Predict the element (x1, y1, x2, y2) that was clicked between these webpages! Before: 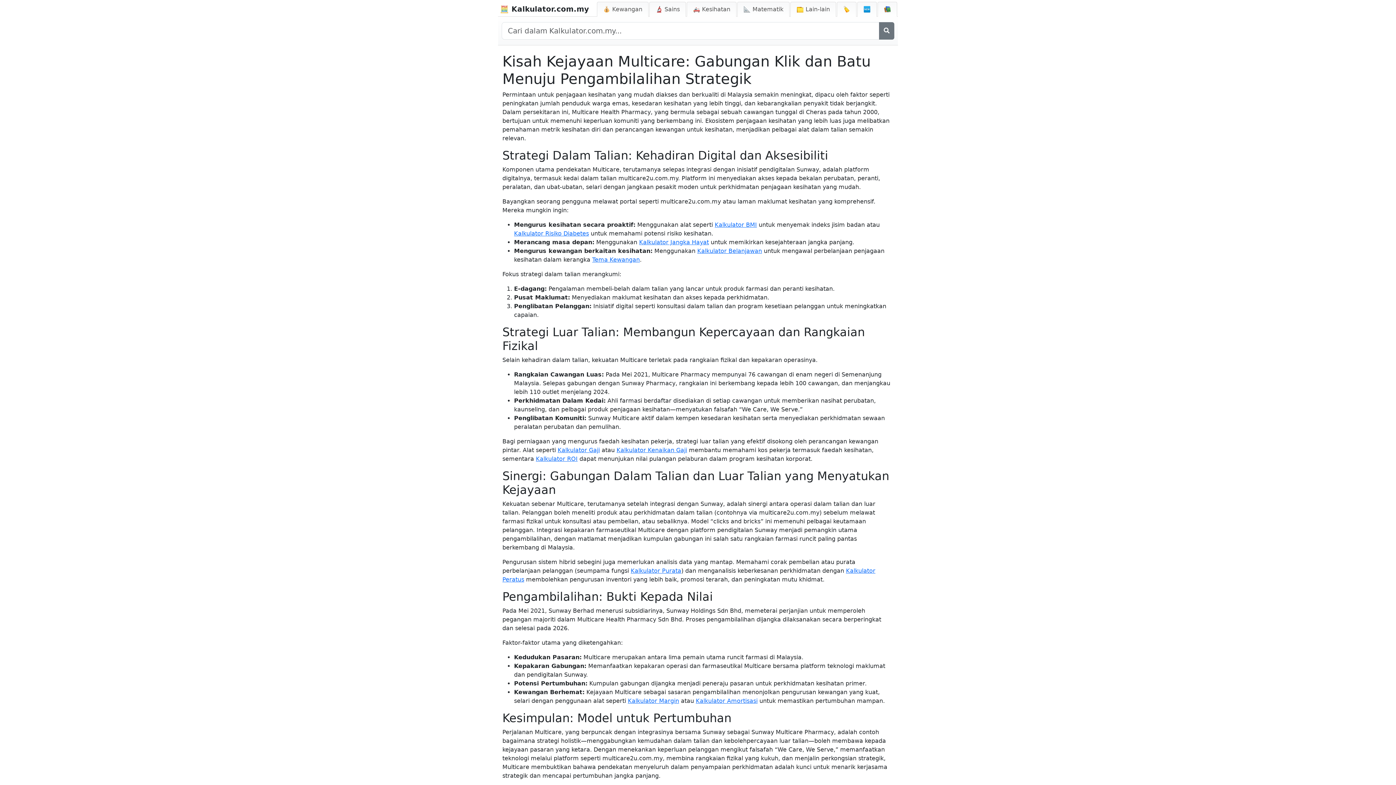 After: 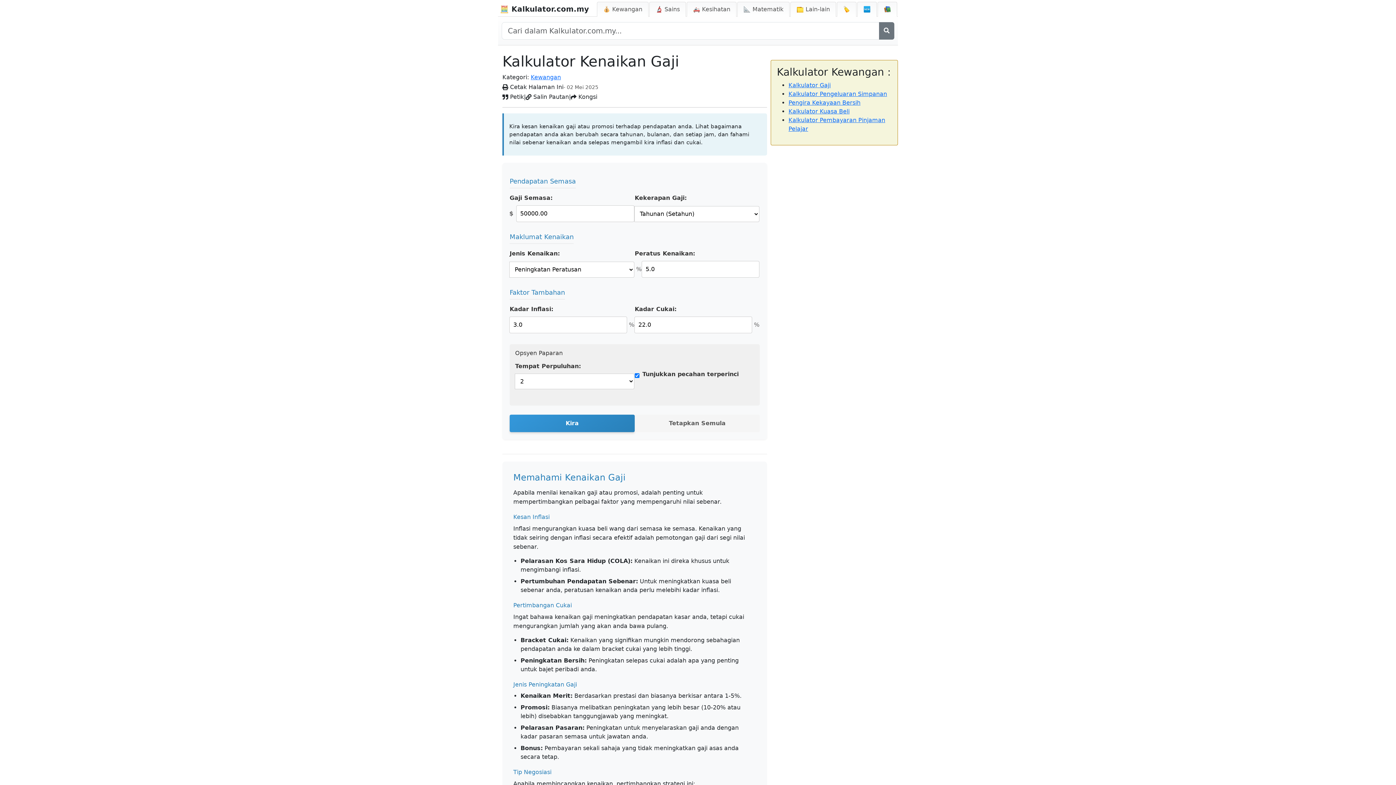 Action: bbox: (616, 446, 687, 453) label: Kalkulator Kenaikan Gaji